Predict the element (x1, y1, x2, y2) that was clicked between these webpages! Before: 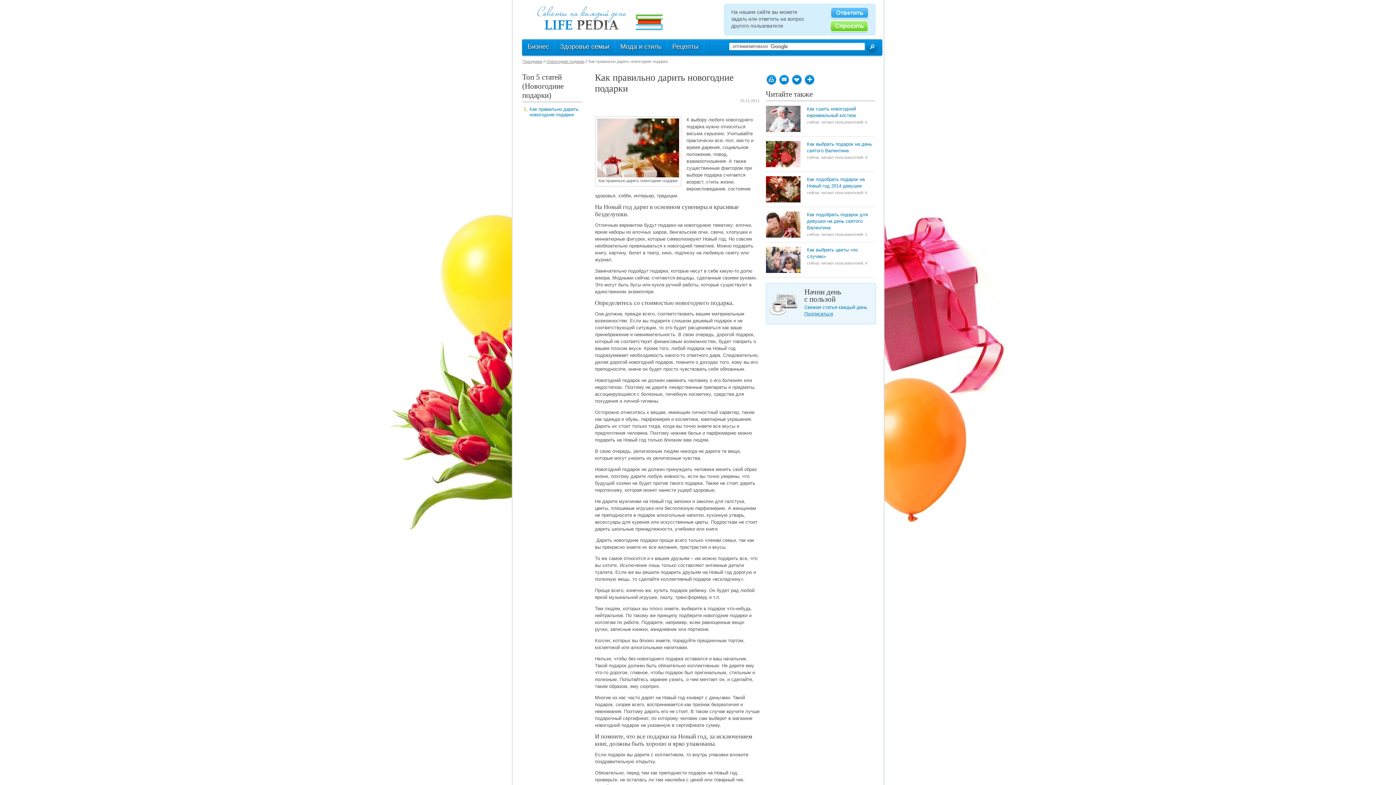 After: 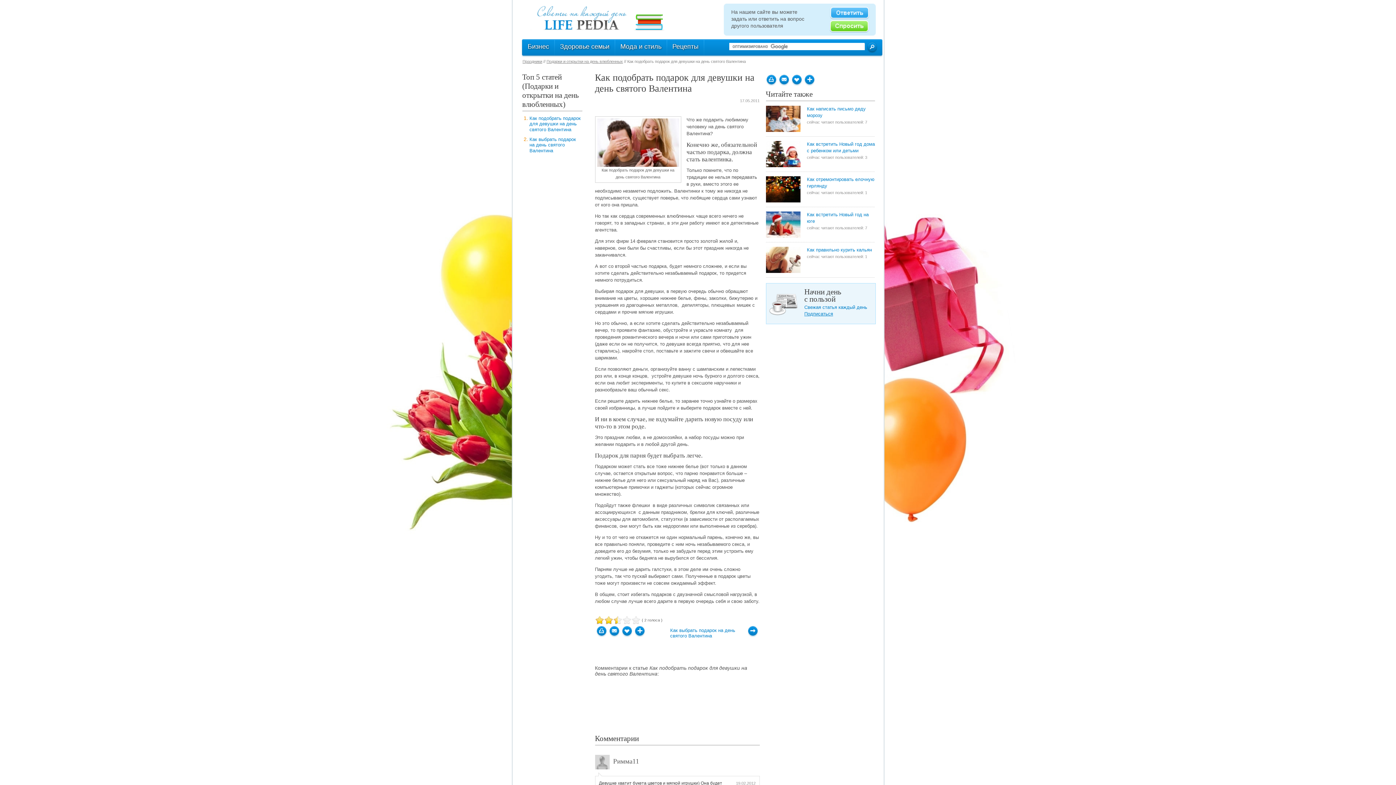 Action: bbox: (766, 211, 875, 231) label: Как подобрать подарок для девушки на день святого Валентина